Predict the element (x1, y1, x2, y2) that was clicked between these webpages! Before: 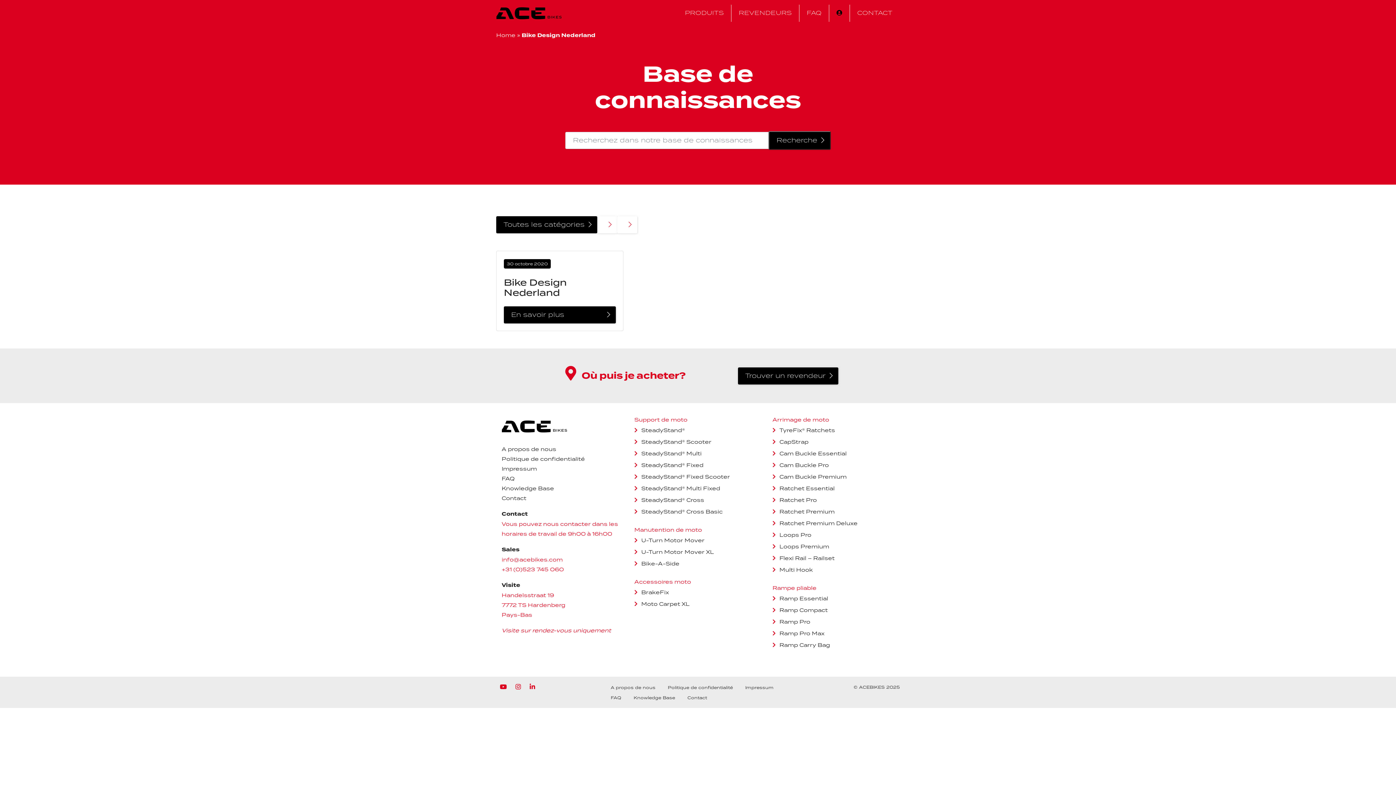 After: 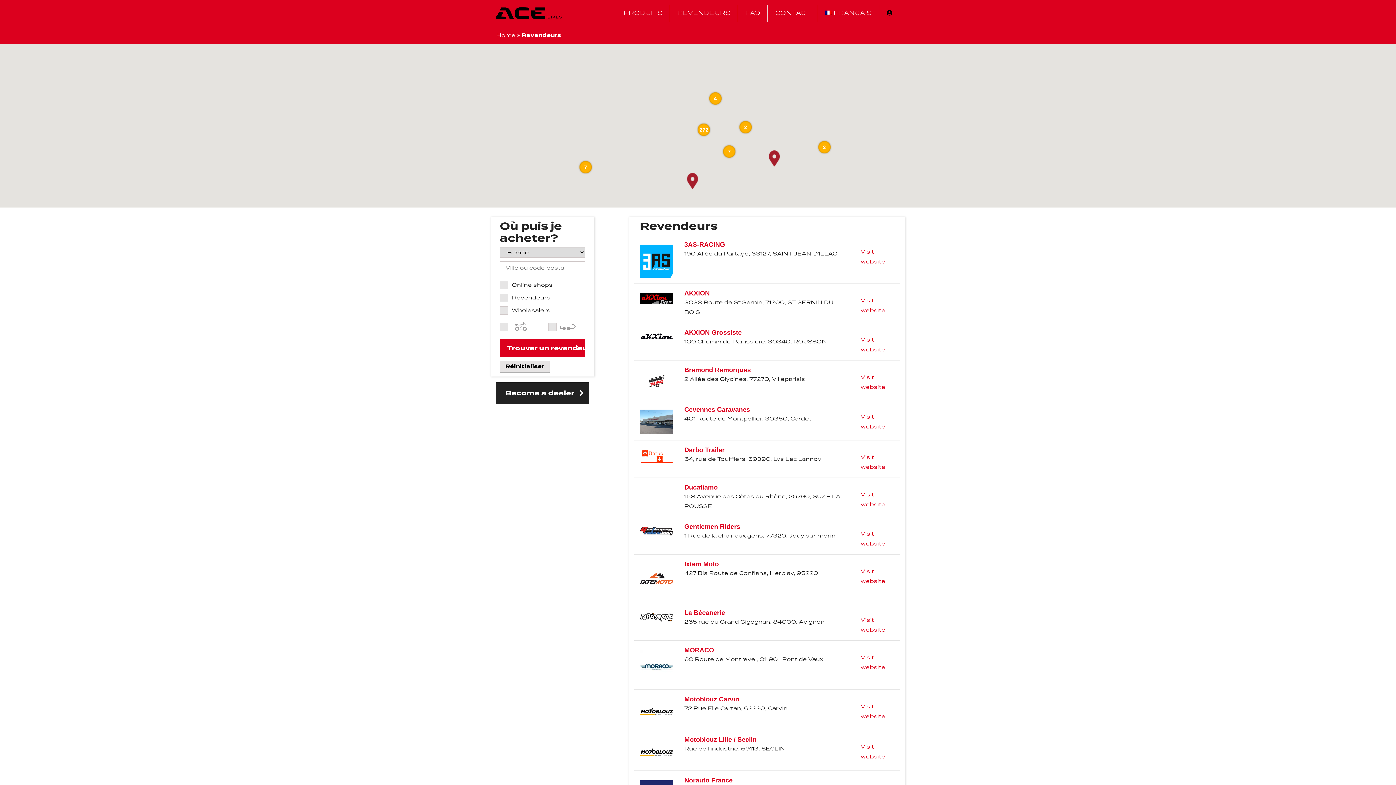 Action: bbox: (731, 4, 799, 21) label: REVENDEURS